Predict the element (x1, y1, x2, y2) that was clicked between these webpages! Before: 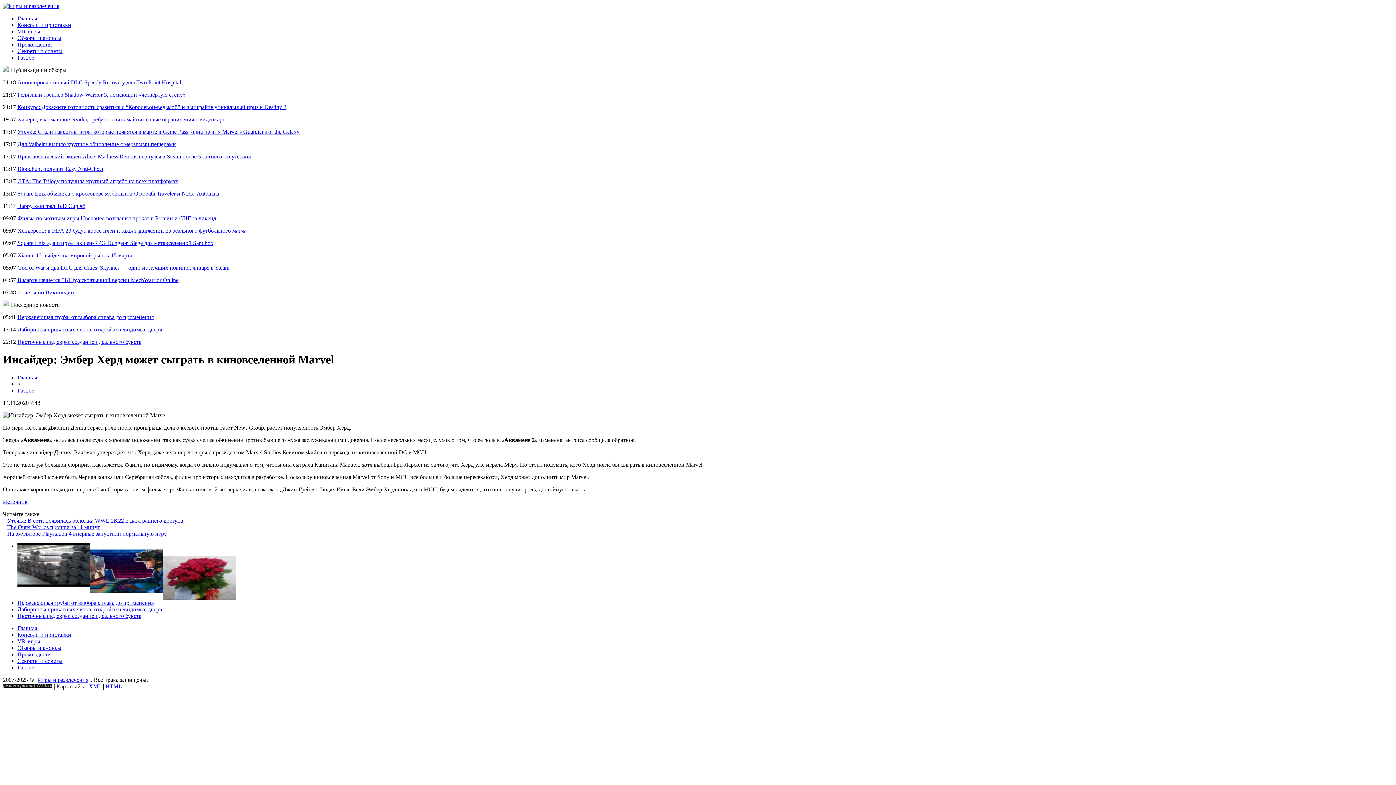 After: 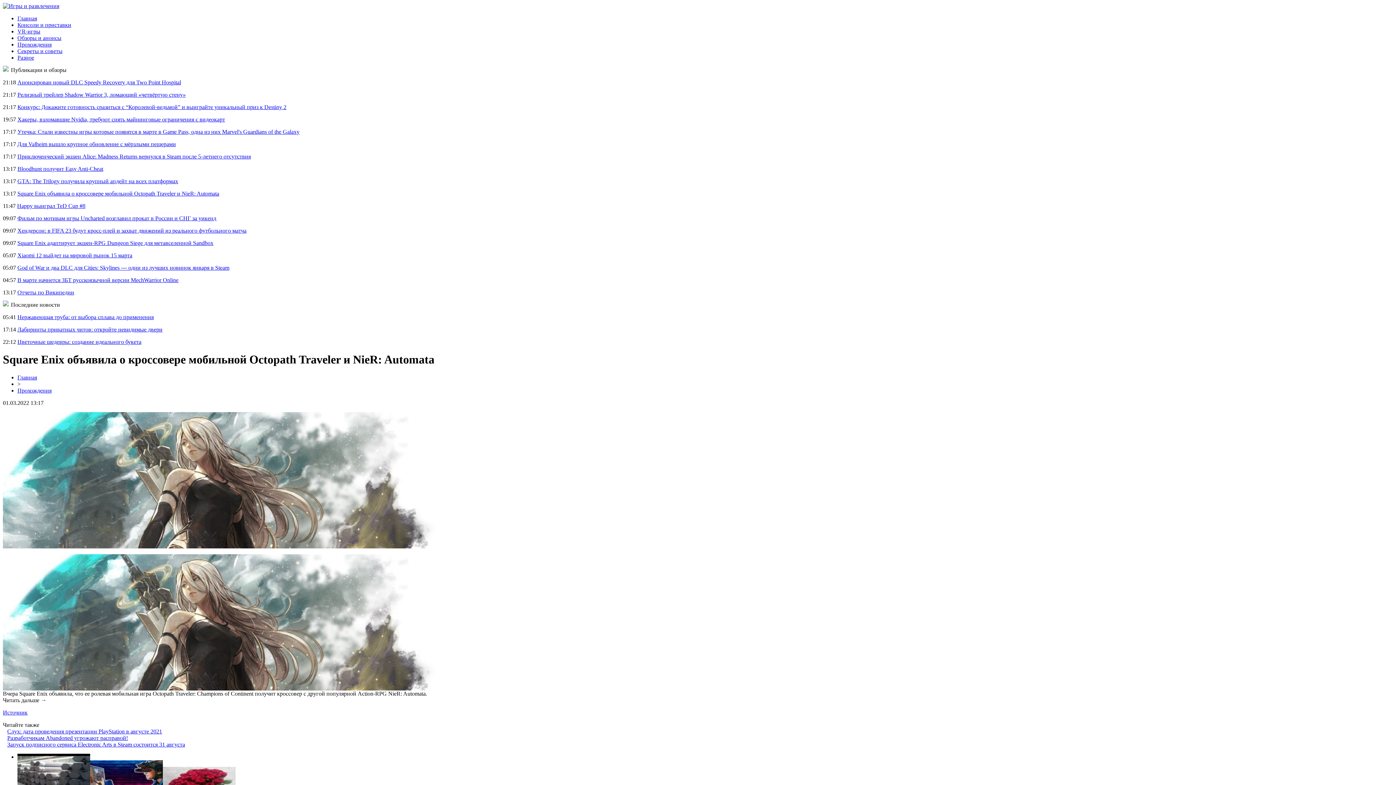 Action: bbox: (17, 190, 219, 196) label: Square Enix объявила о кроссовере мобильной Octopath Traveler и NieR: Automata